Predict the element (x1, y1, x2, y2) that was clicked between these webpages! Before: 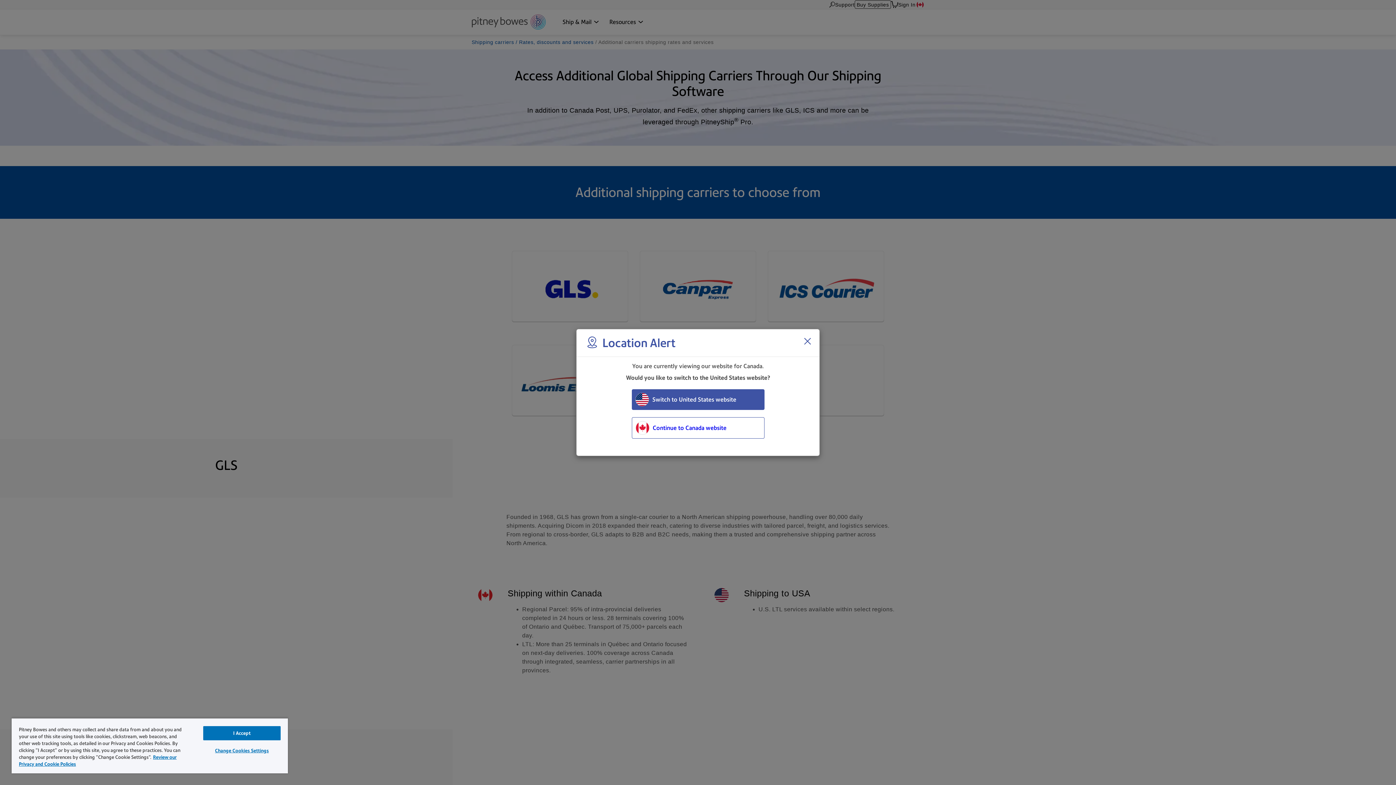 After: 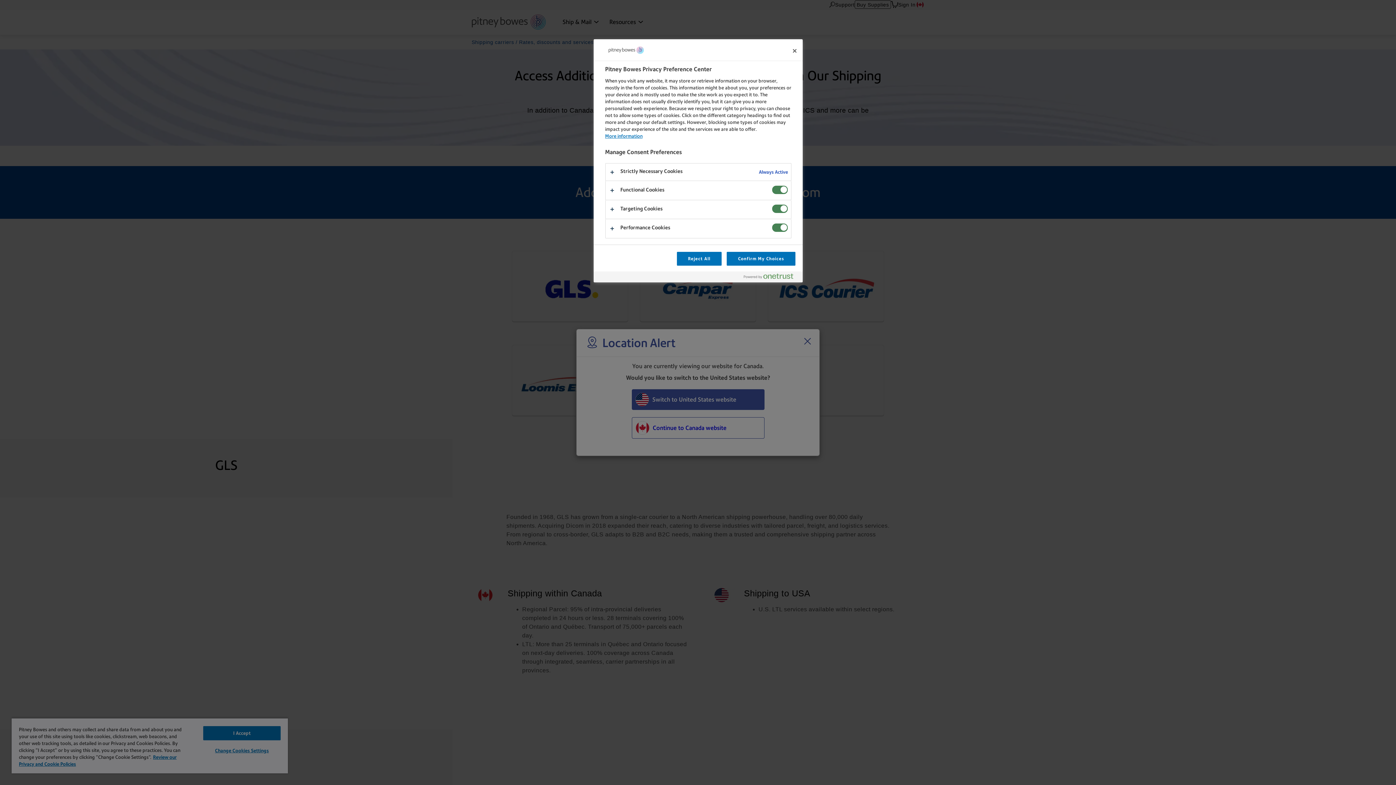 Action: bbox: (203, 744, 280, 757) label: Change Cookies Settings